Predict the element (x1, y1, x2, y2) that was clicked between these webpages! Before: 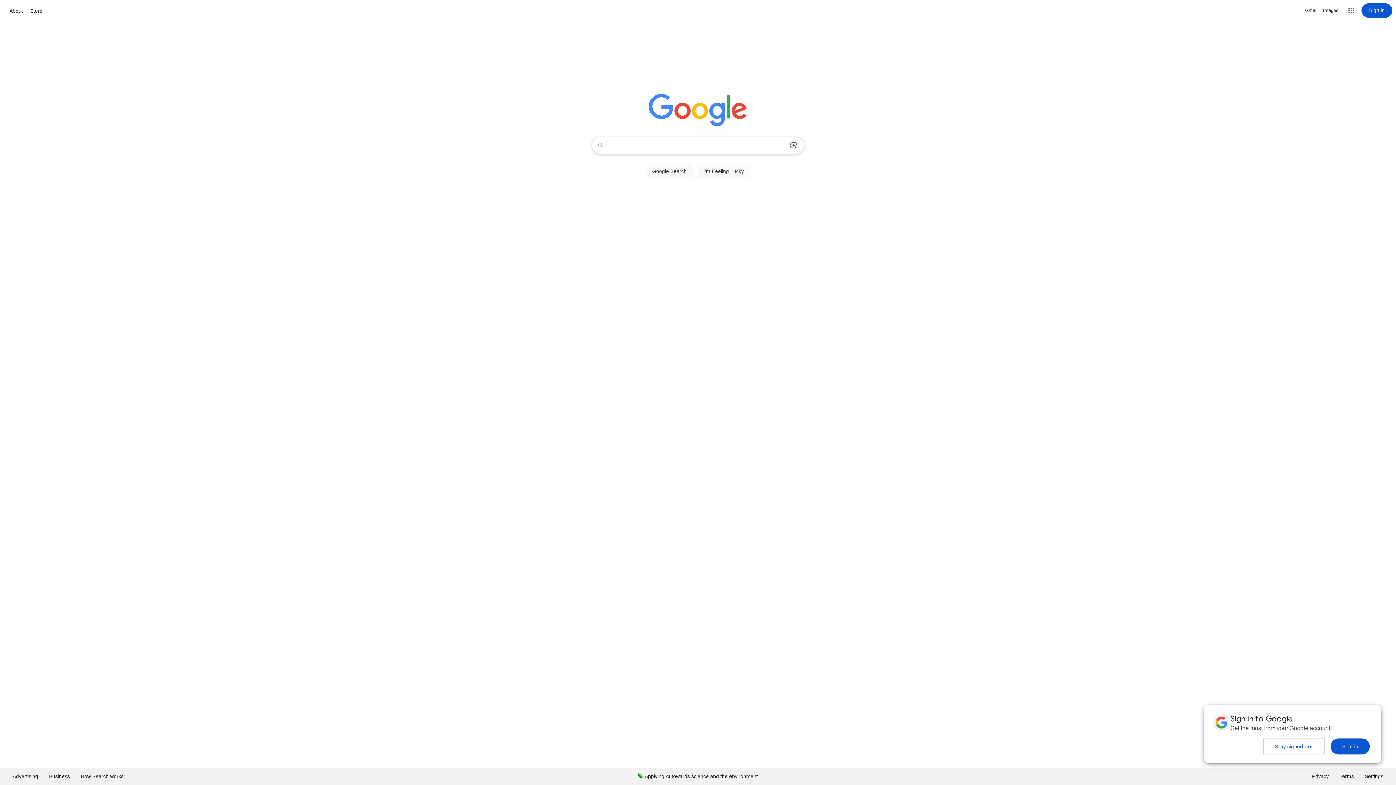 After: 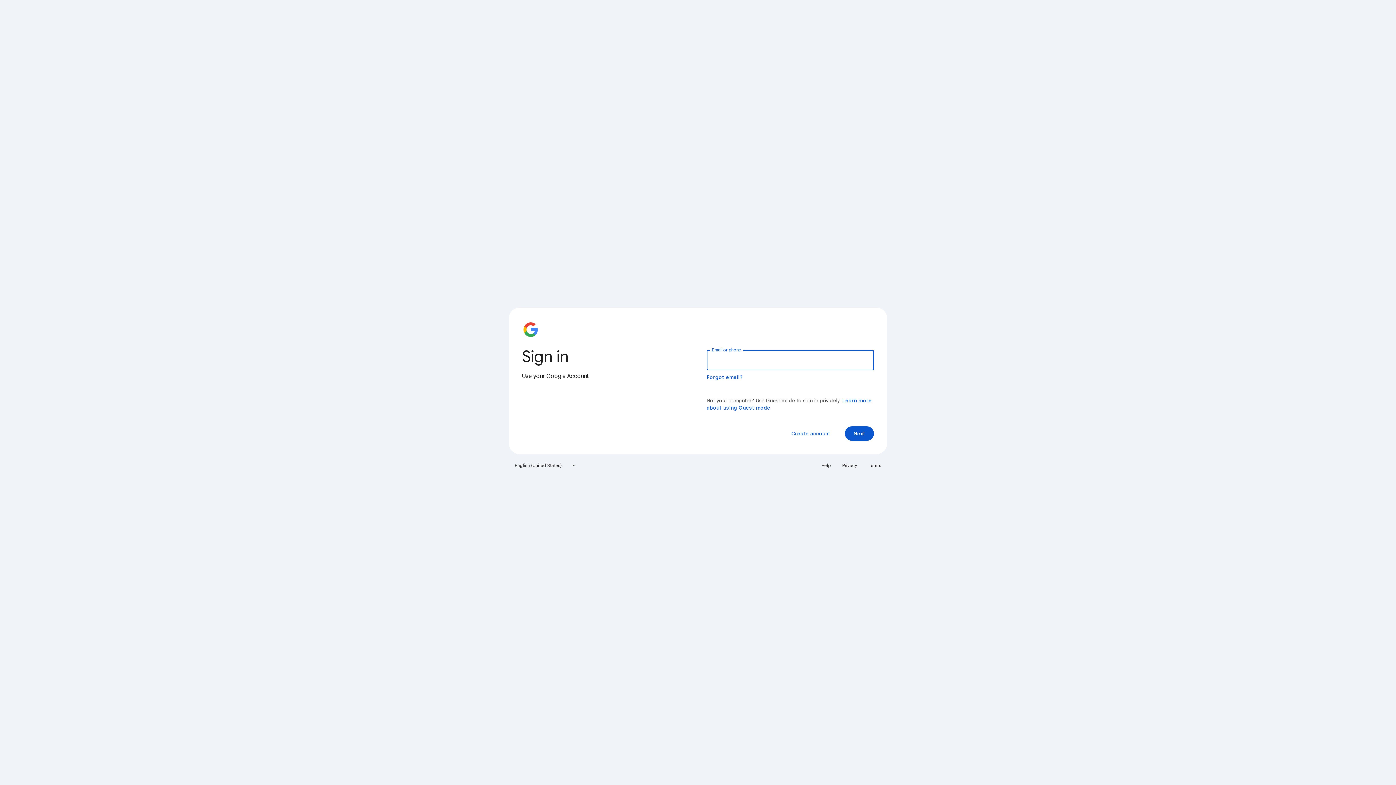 Action: bbox: (1361, 3, 1392, 17) label: Sign in